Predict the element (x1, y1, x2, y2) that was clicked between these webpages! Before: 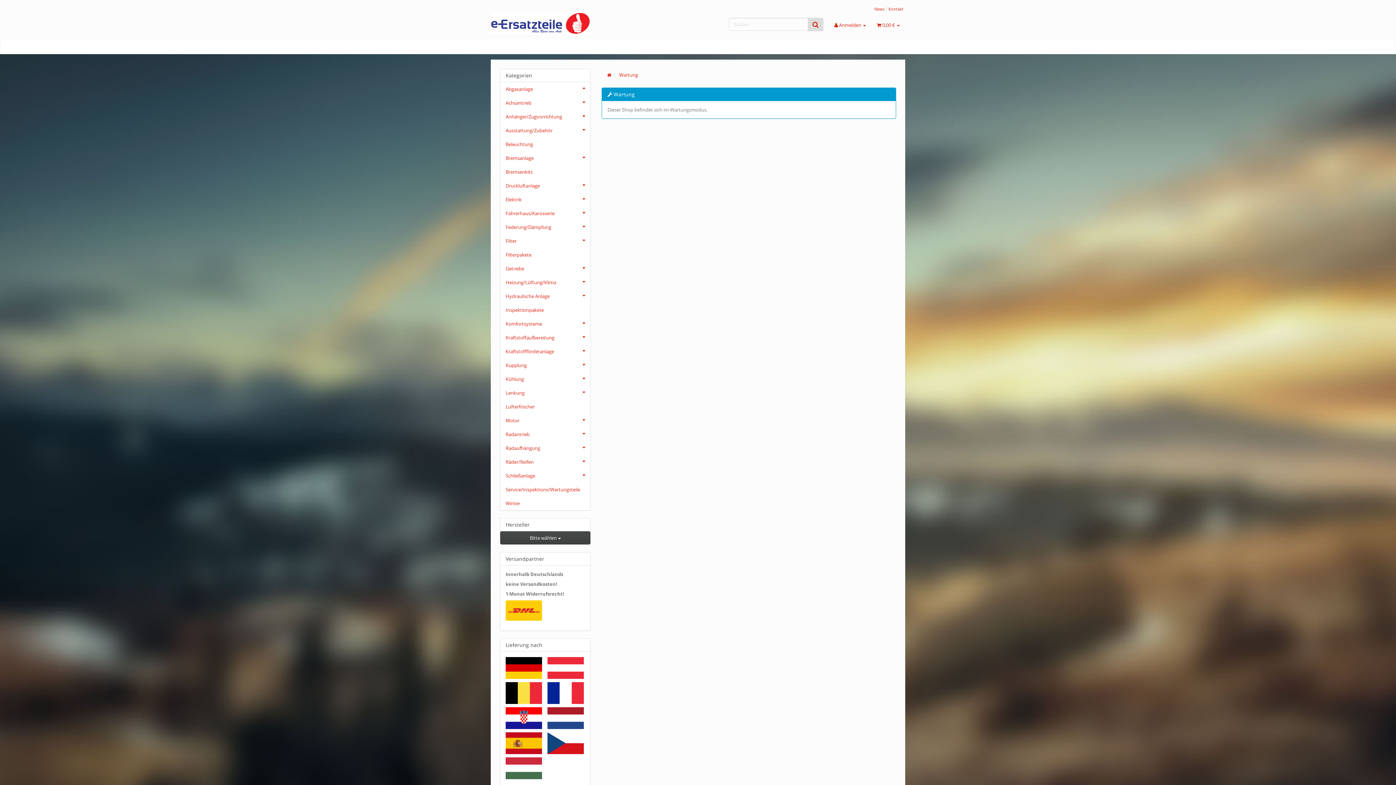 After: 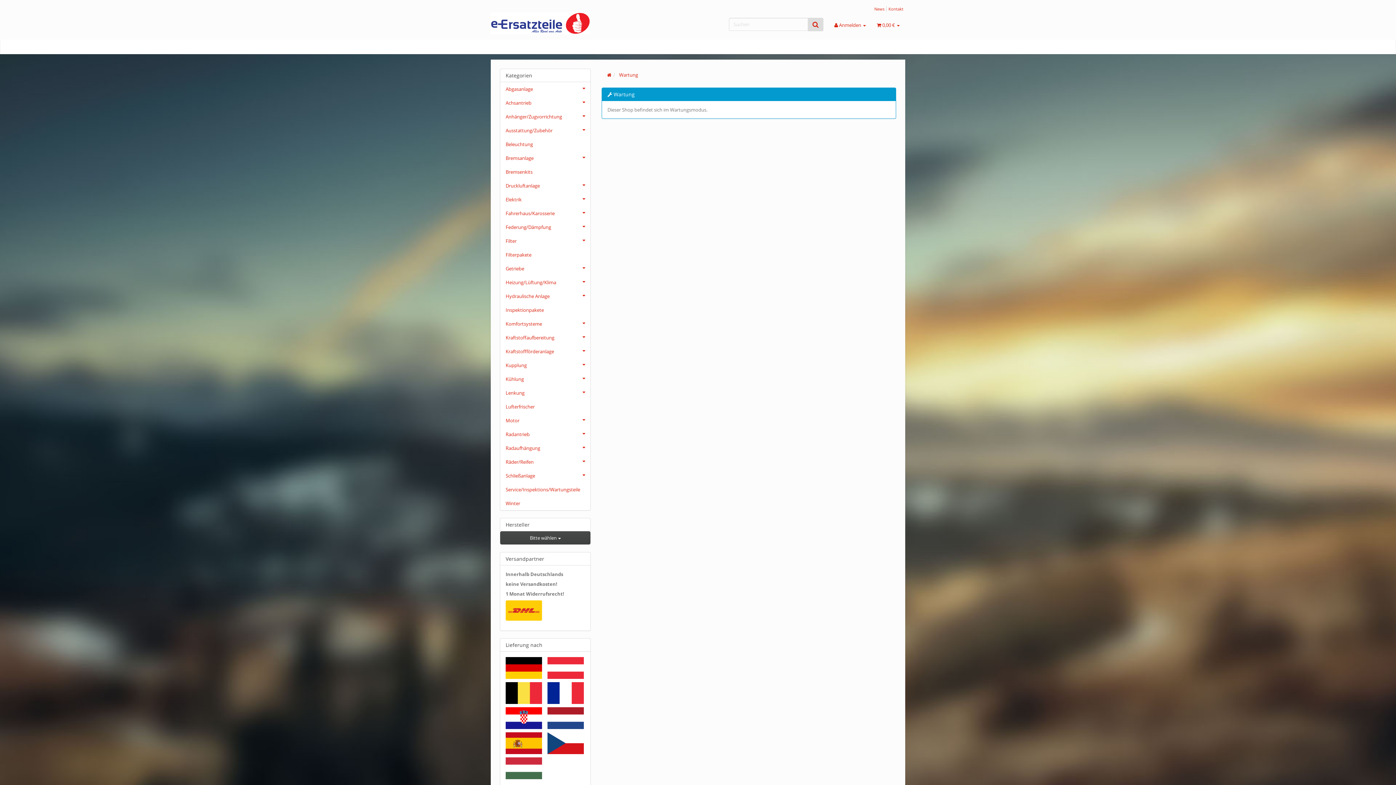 Action: label: Kraftstoffaufbereitung bbox: (500, 330, 590, 344)